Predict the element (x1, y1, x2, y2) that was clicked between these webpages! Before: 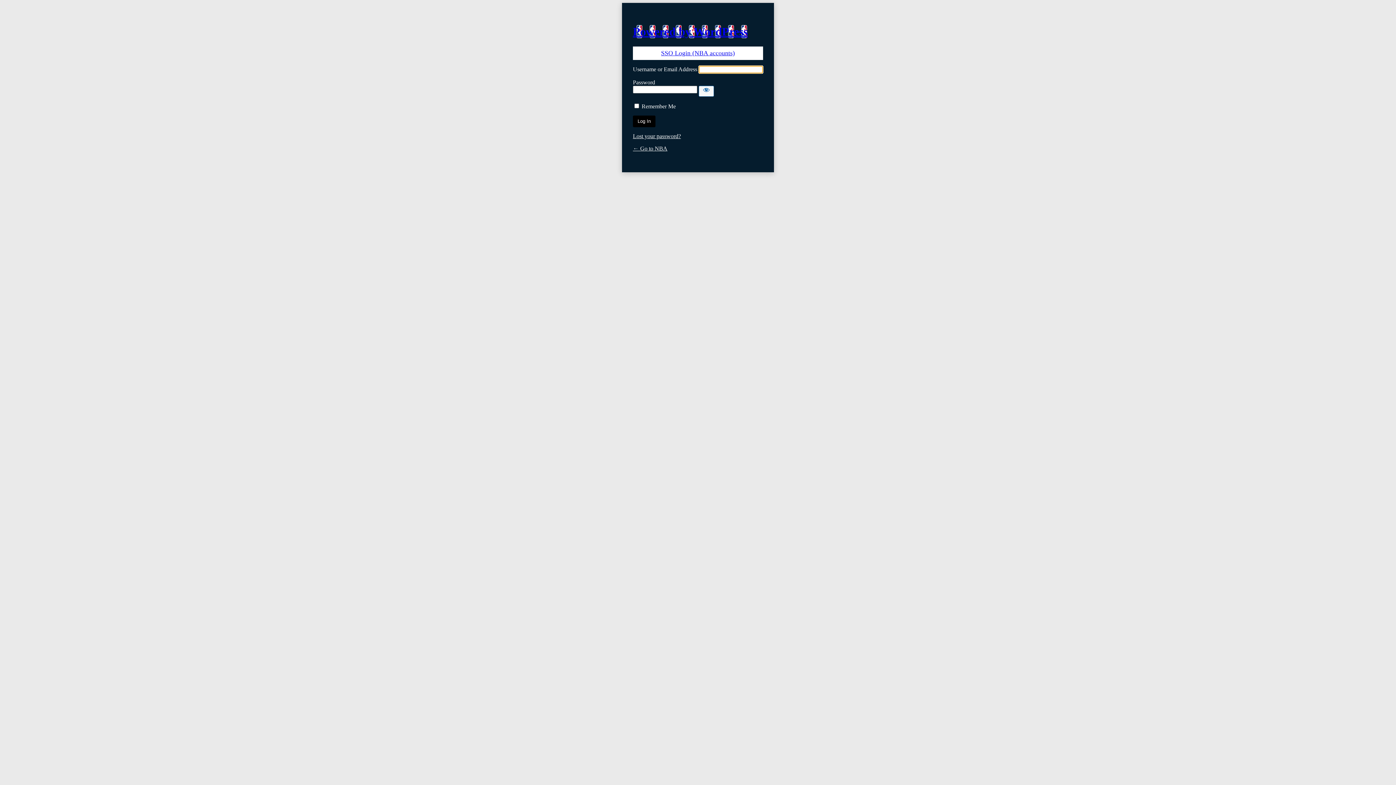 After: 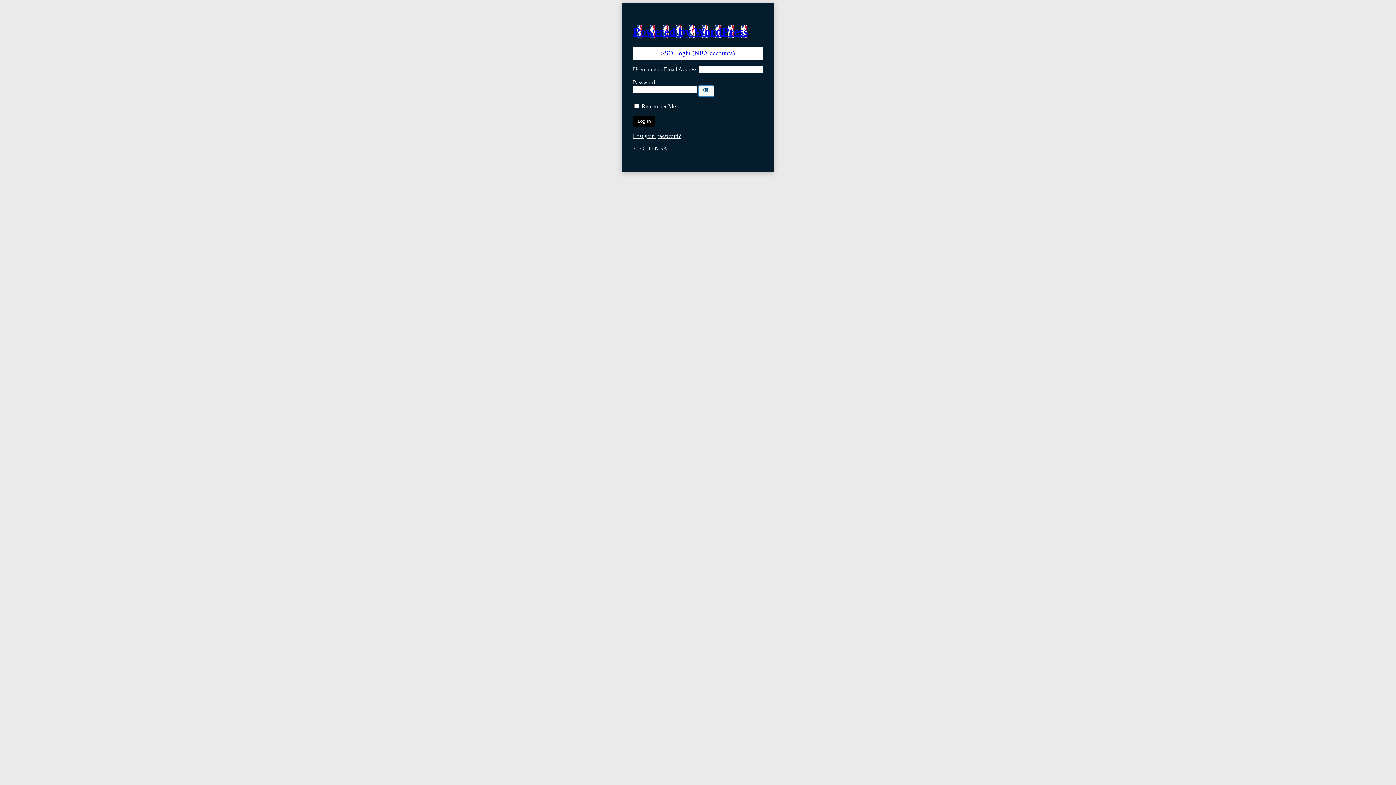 Action: label: Show password bbox: (698, 85, 714, 96)